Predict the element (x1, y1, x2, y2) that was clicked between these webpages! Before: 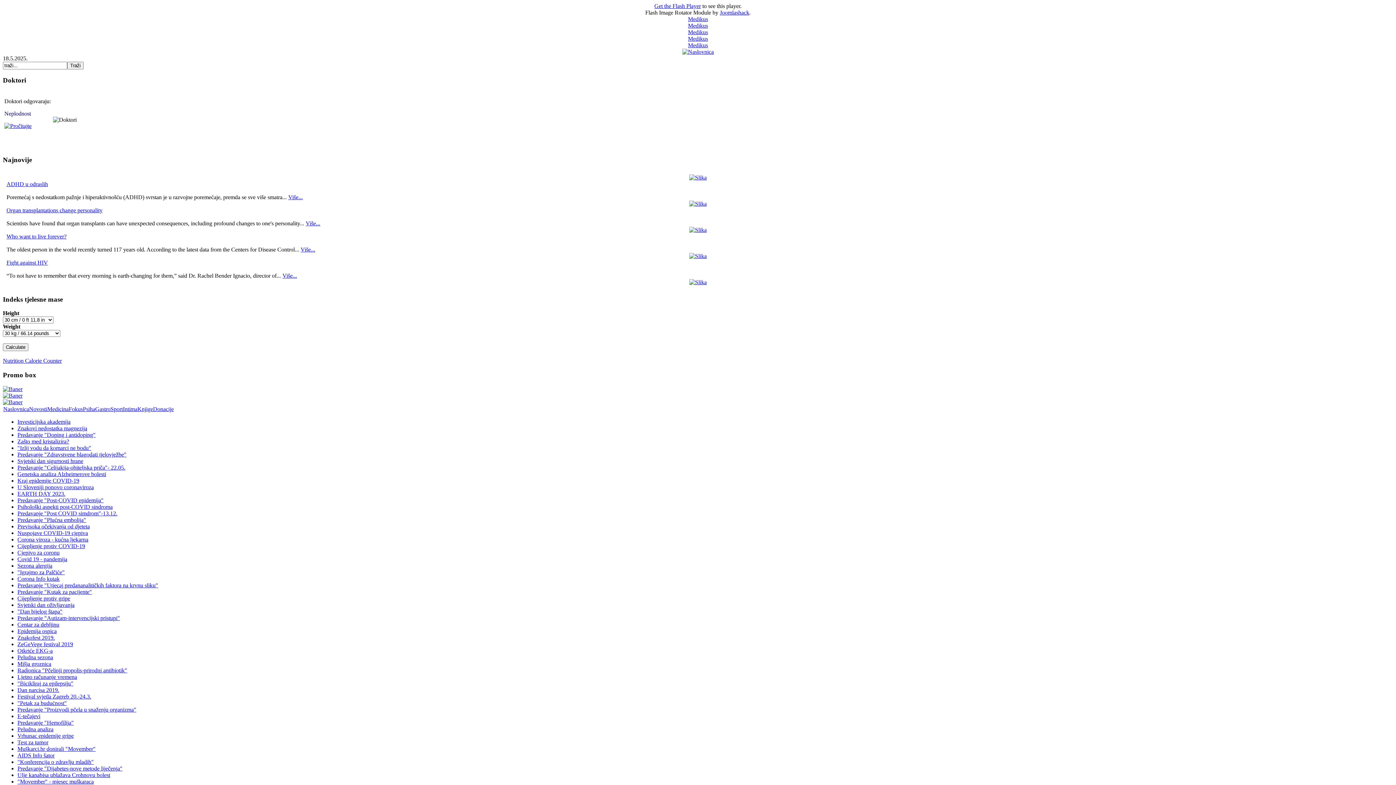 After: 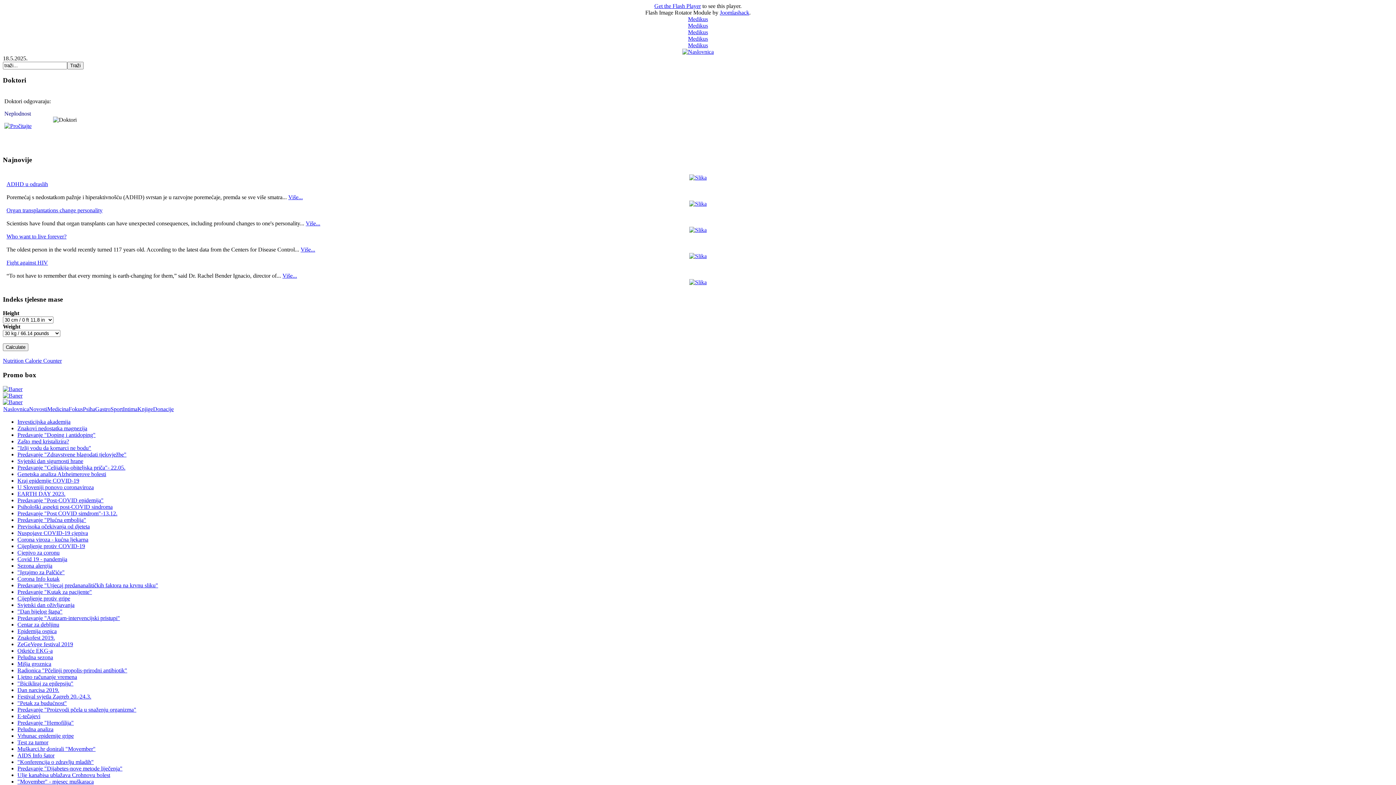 Action: bbox: (17, 674, 77, 680) label: Ljetno računanje vremena